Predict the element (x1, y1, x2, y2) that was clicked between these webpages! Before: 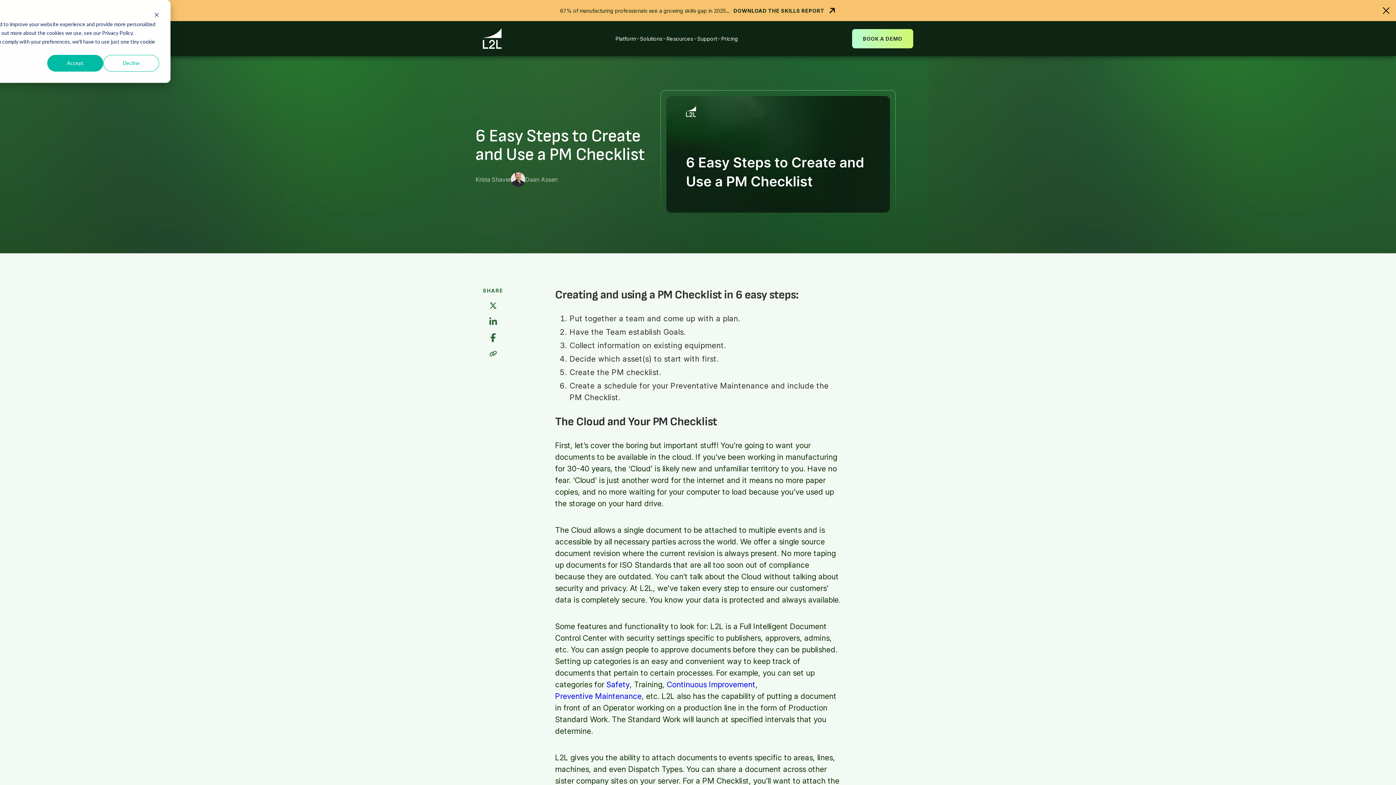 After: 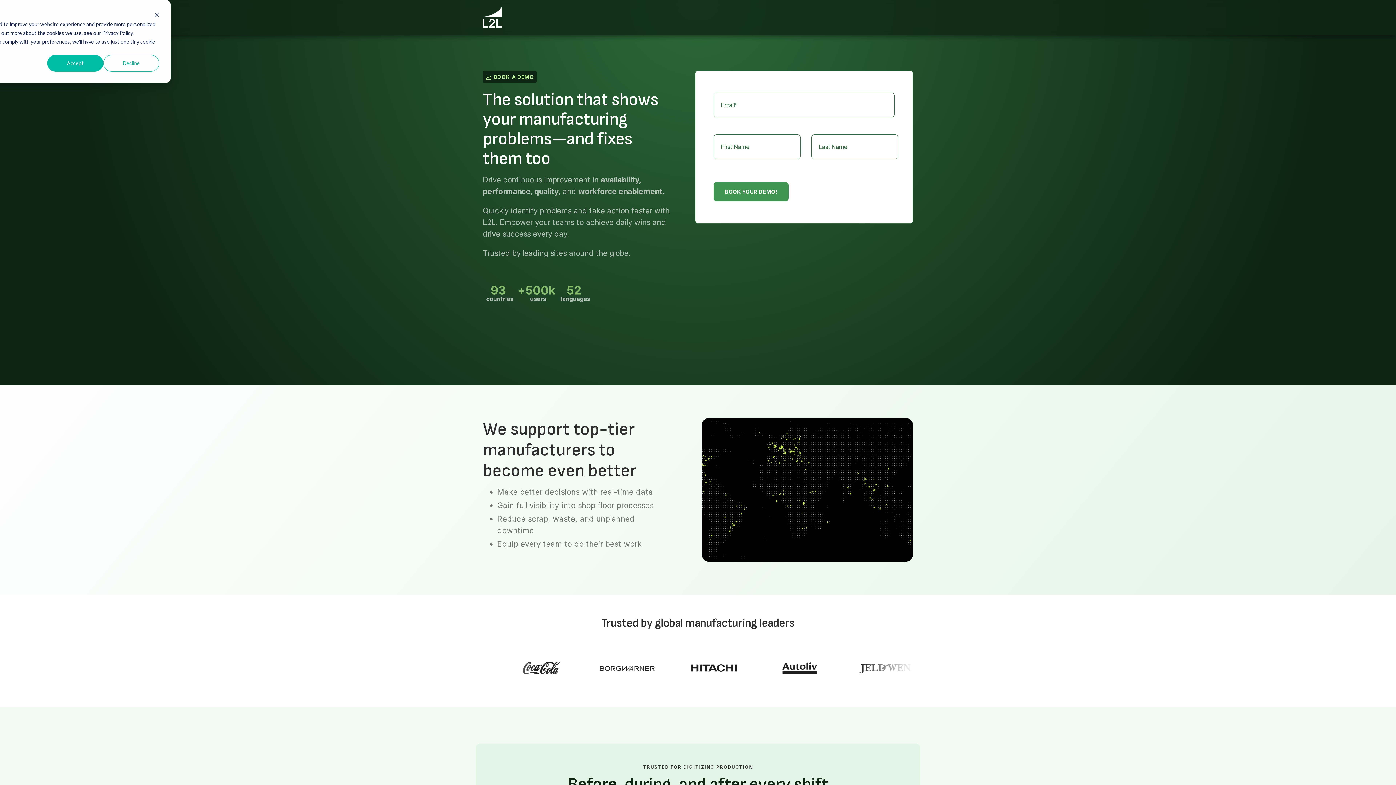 Action: label: BOOK A DEMO bbox: (852, 28, 913, 48)